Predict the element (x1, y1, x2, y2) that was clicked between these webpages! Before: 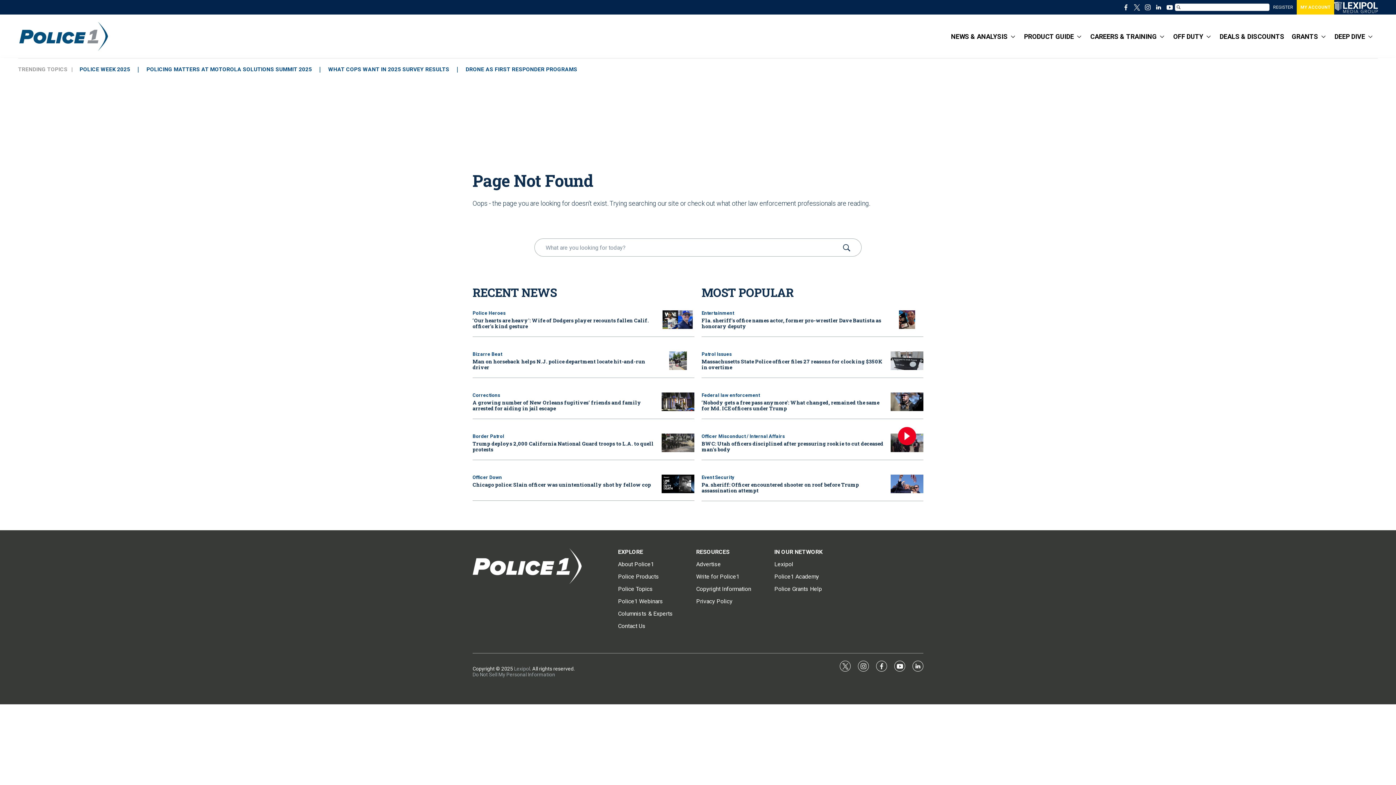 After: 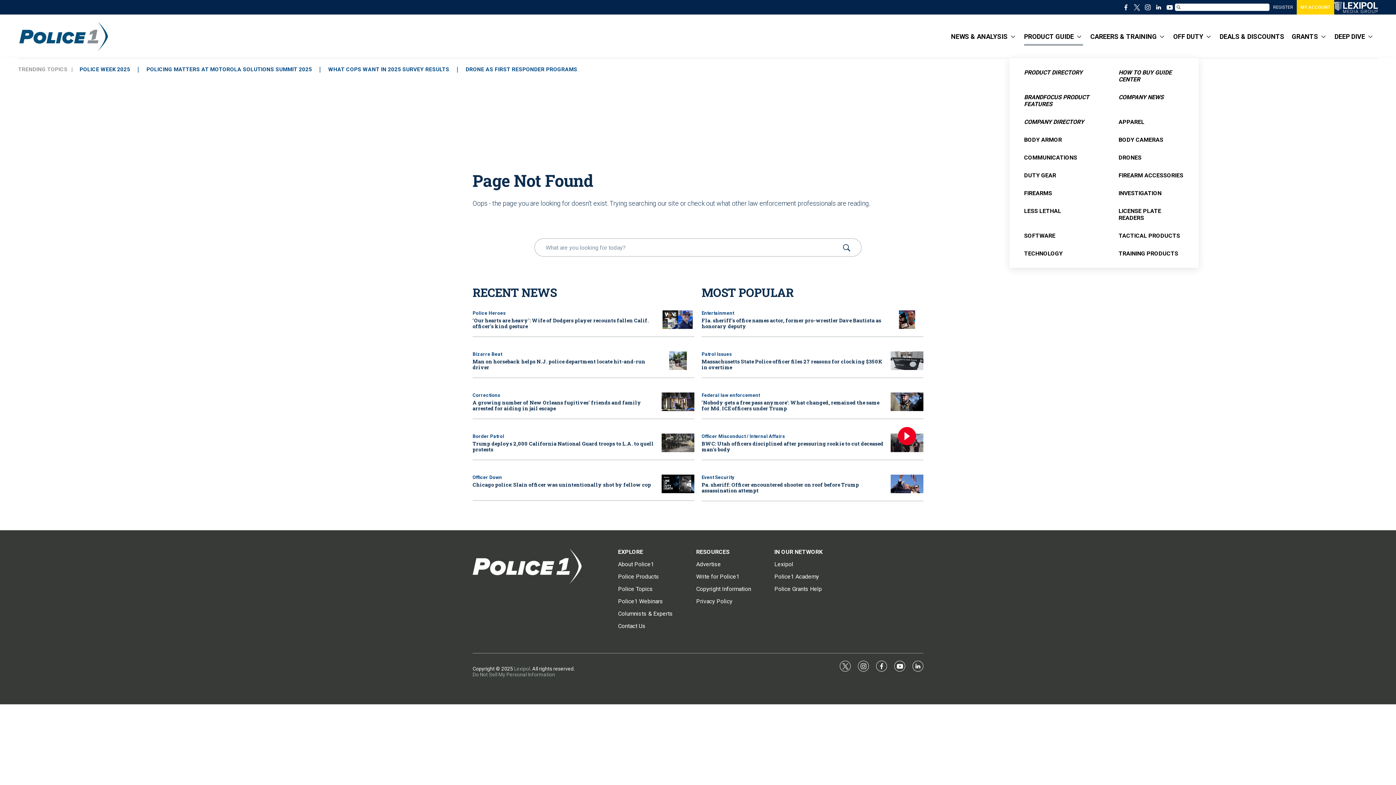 Action: bbox: (1077, 14, 1081, 58) label: More